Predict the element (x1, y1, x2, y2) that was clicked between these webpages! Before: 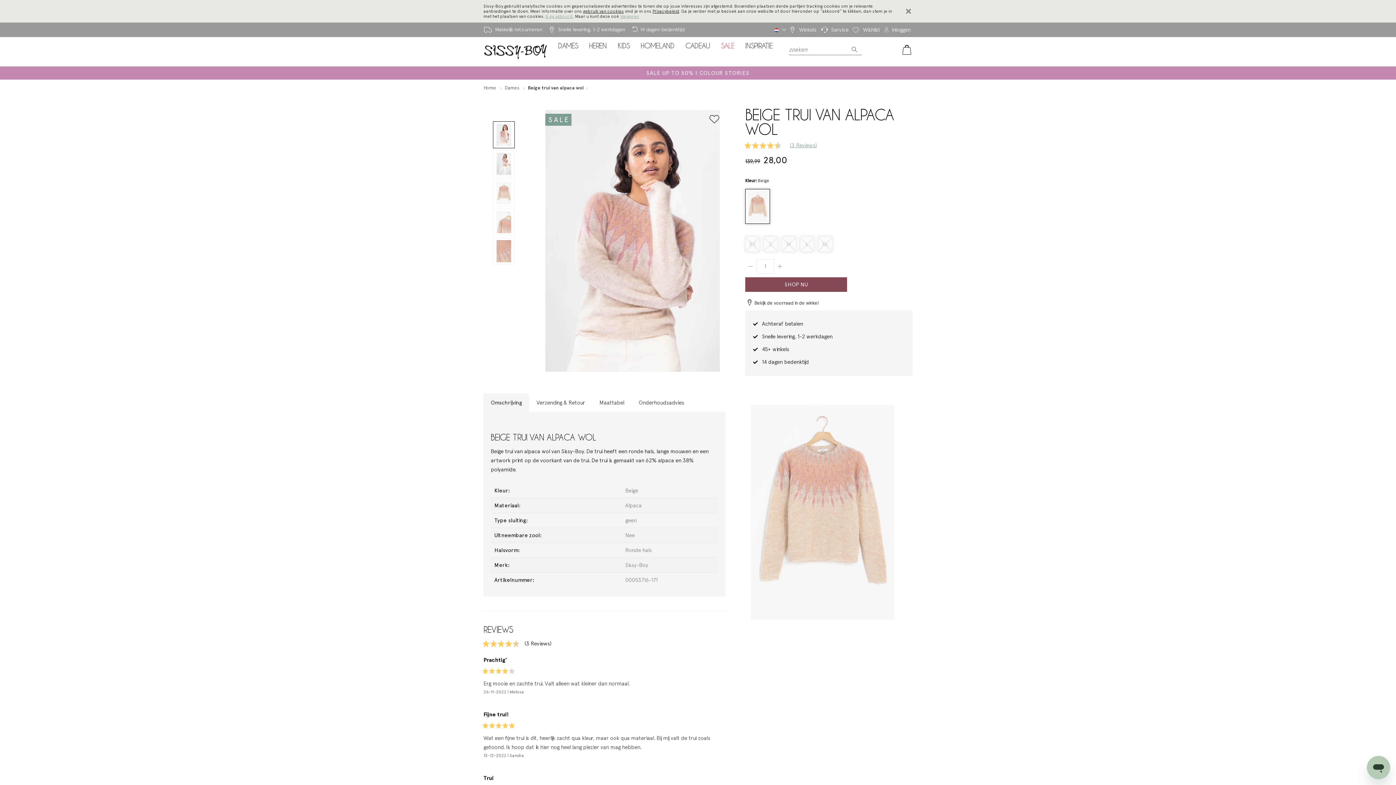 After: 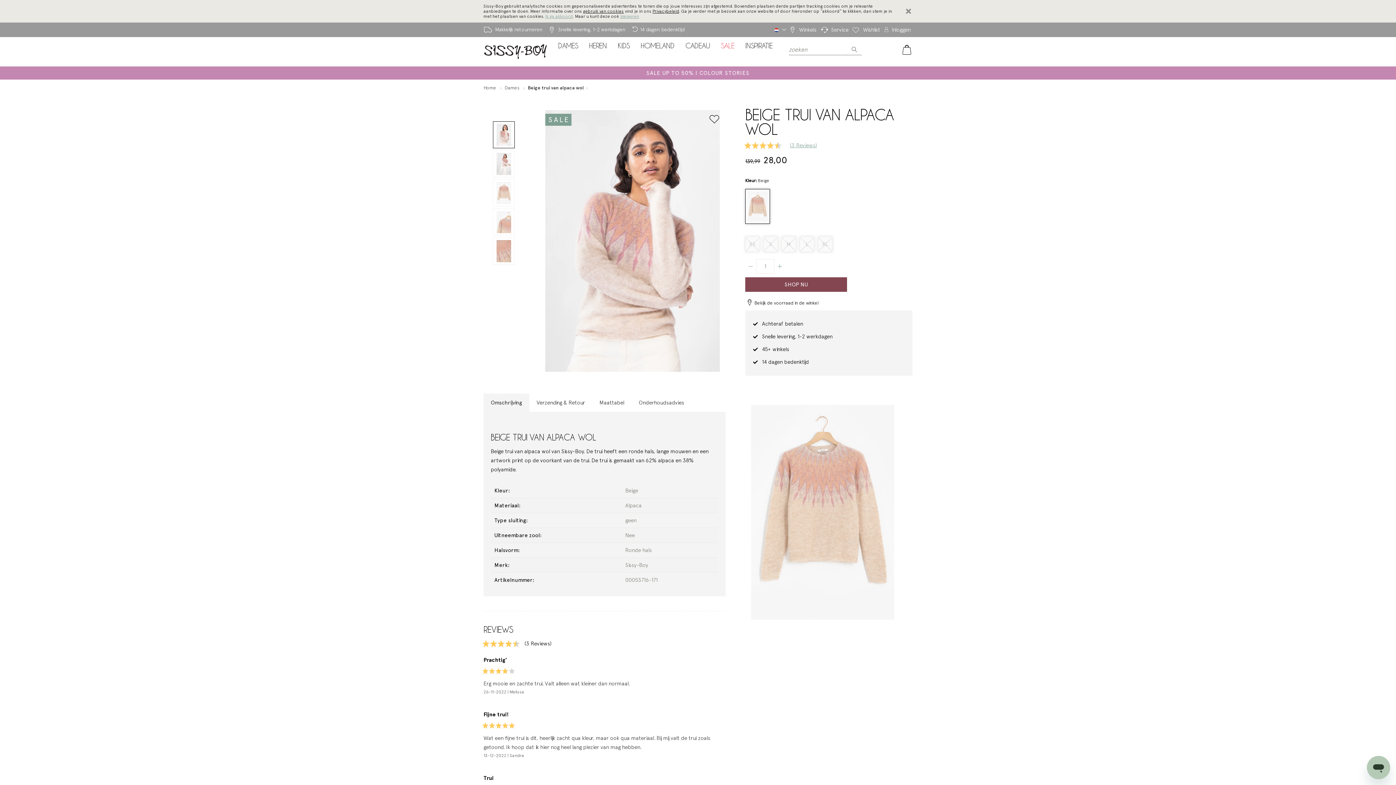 Action: label:  COLOUR STORIES bbox: (697, 69, 749, 76)